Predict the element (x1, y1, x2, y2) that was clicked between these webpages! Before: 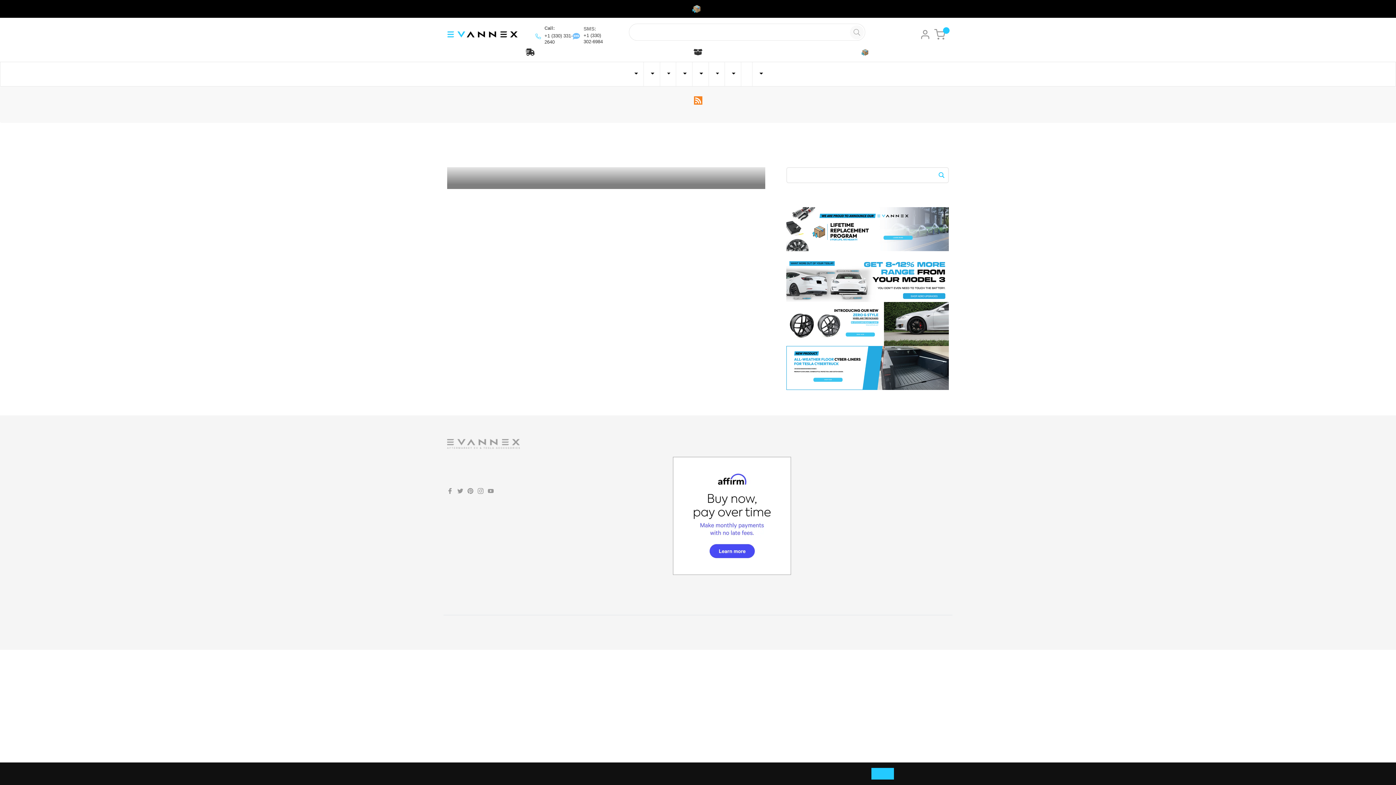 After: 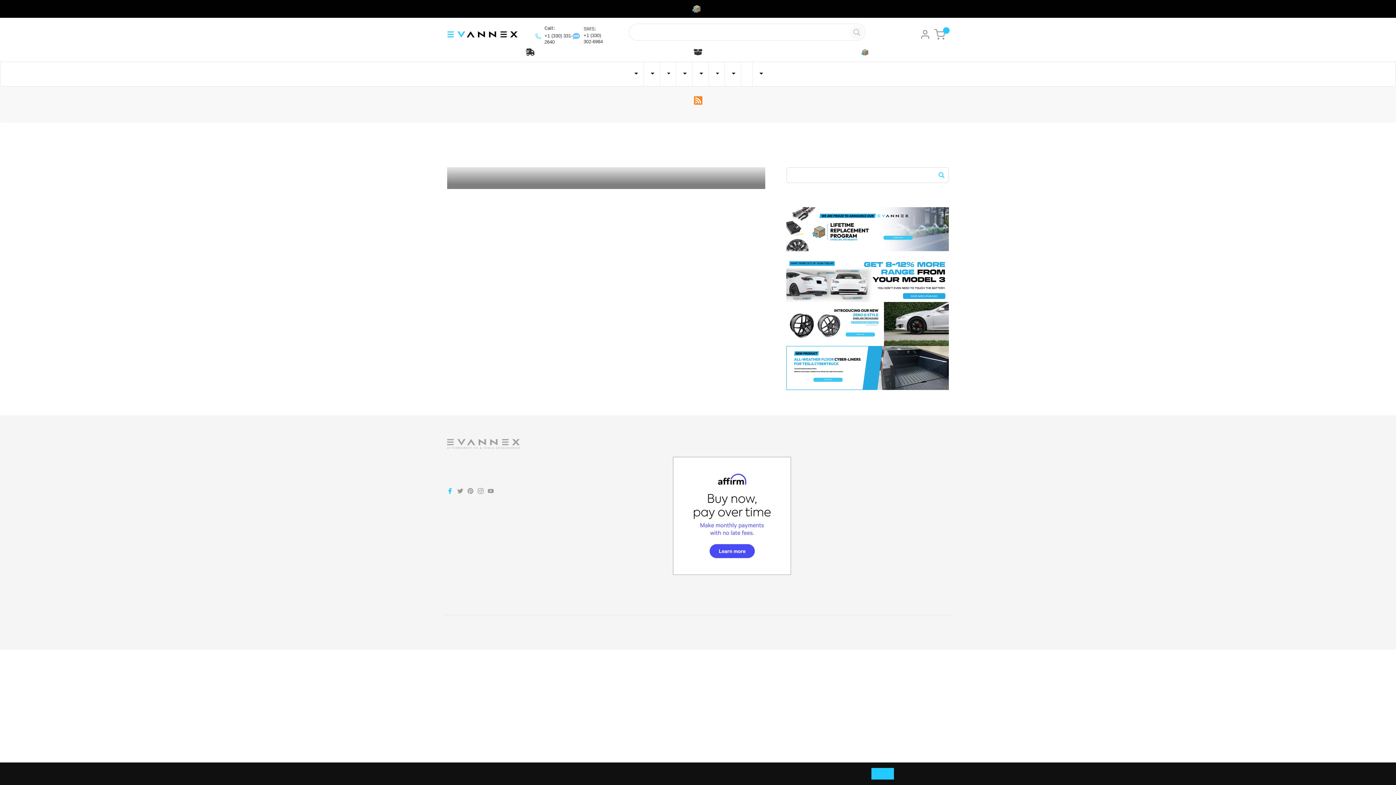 Action: label: Fb bbox: (447, 487, 454, 496)